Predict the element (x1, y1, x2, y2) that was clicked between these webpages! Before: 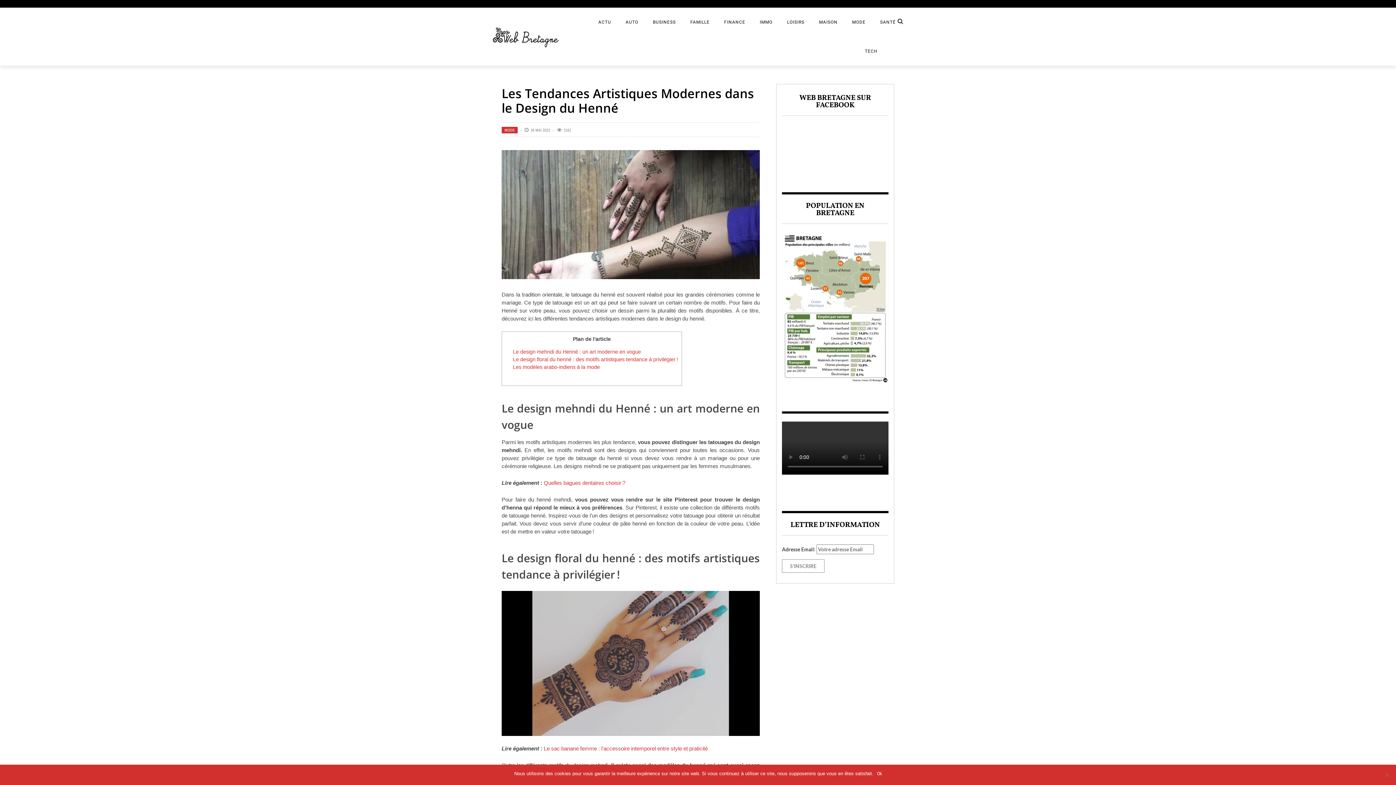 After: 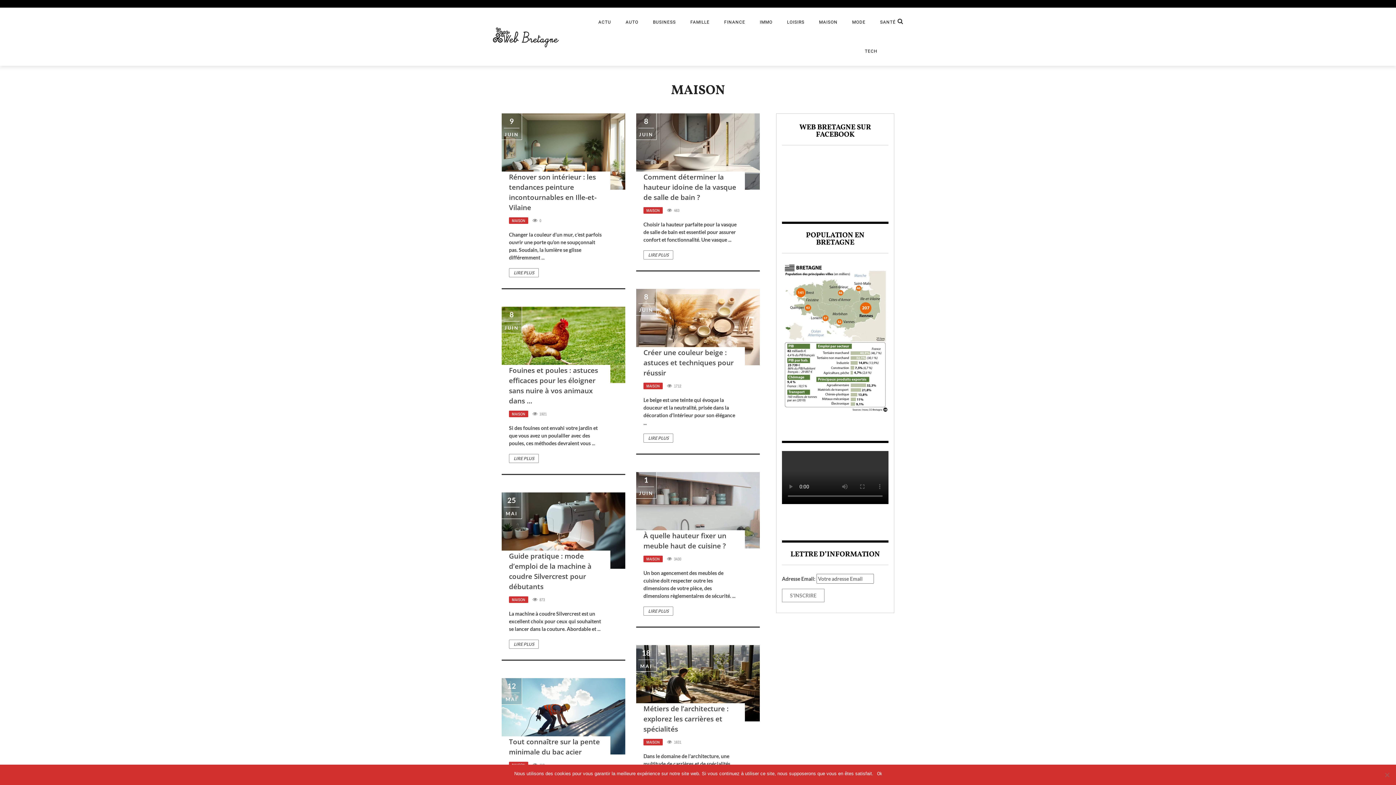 Action: bbox: (812, 19, 845, 24) label: MAISON